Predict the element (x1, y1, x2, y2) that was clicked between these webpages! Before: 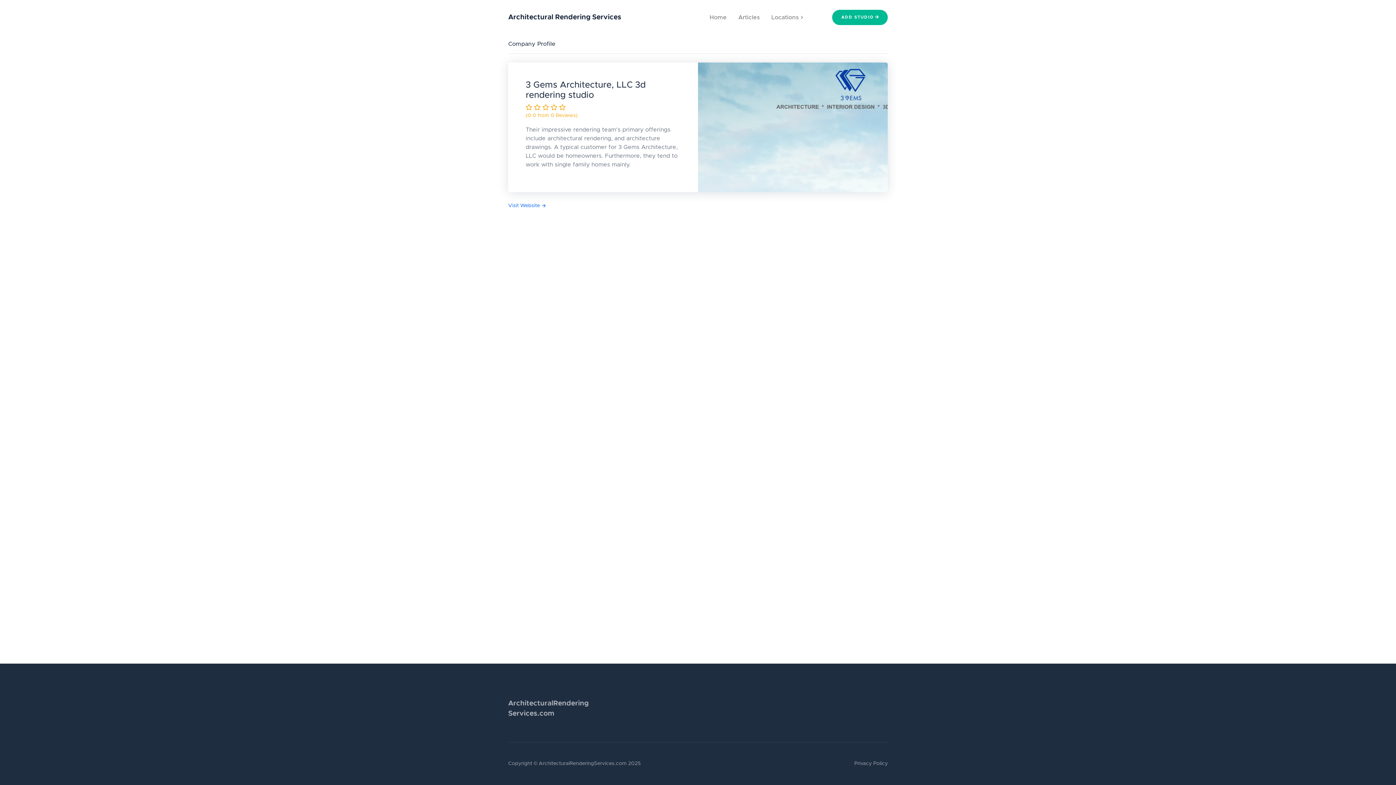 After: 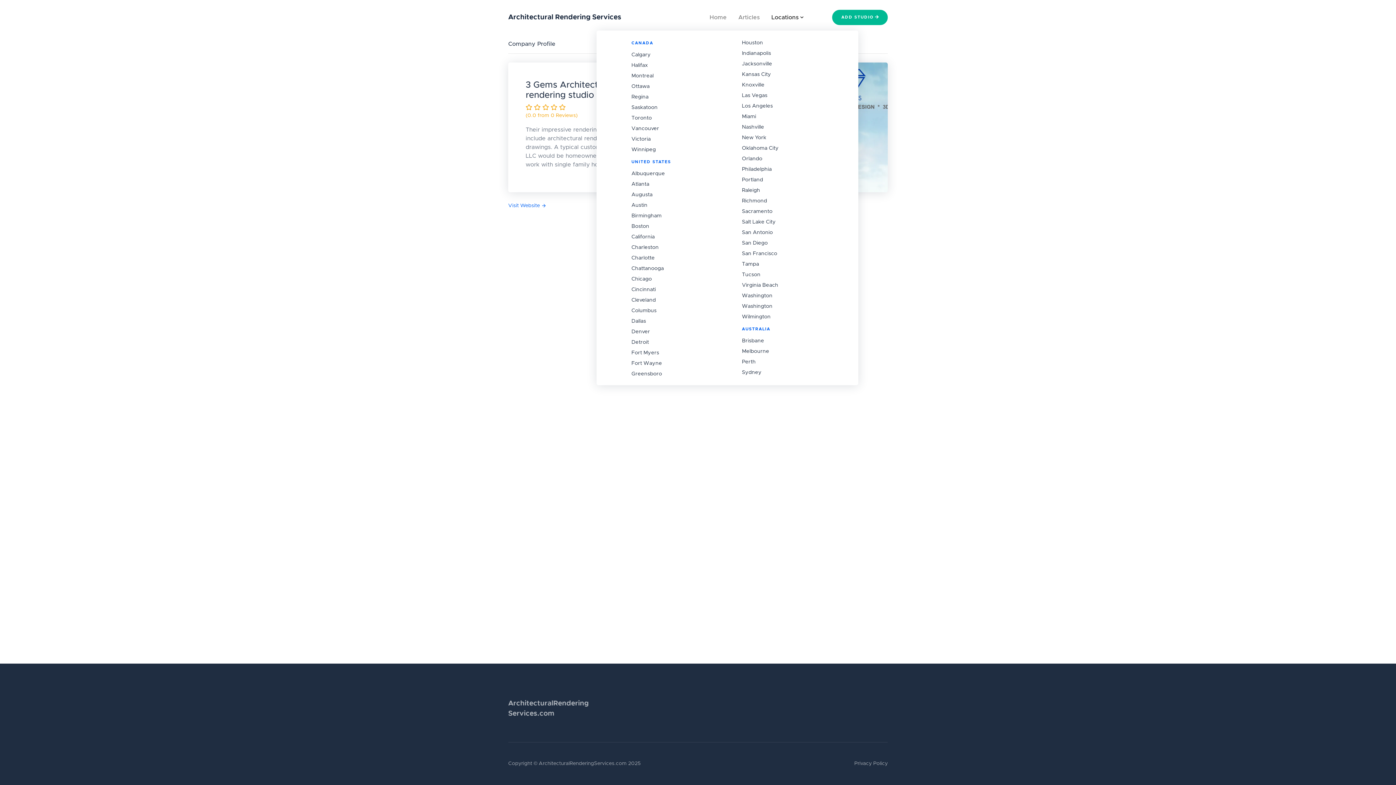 Action: label: Locations bbox: (768, 10, 806, 24)